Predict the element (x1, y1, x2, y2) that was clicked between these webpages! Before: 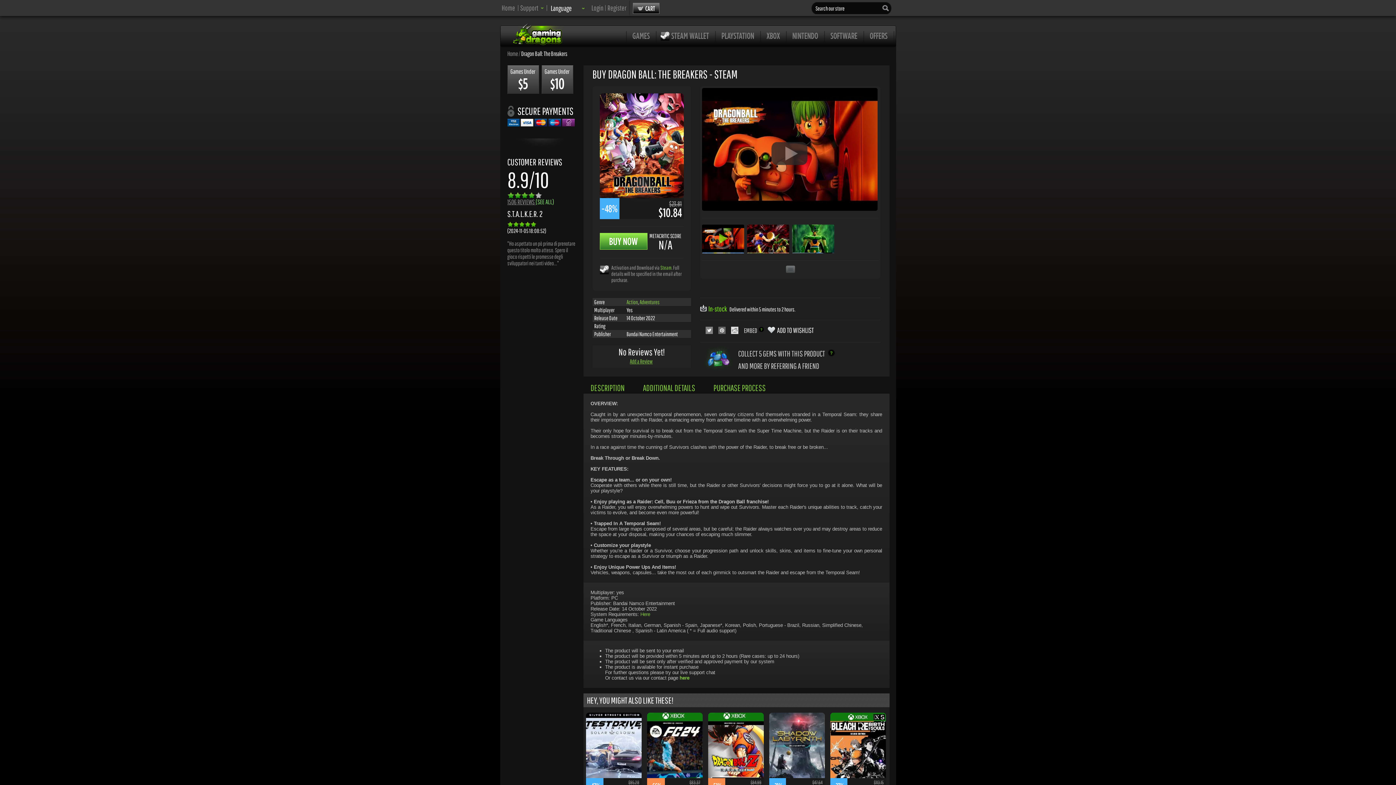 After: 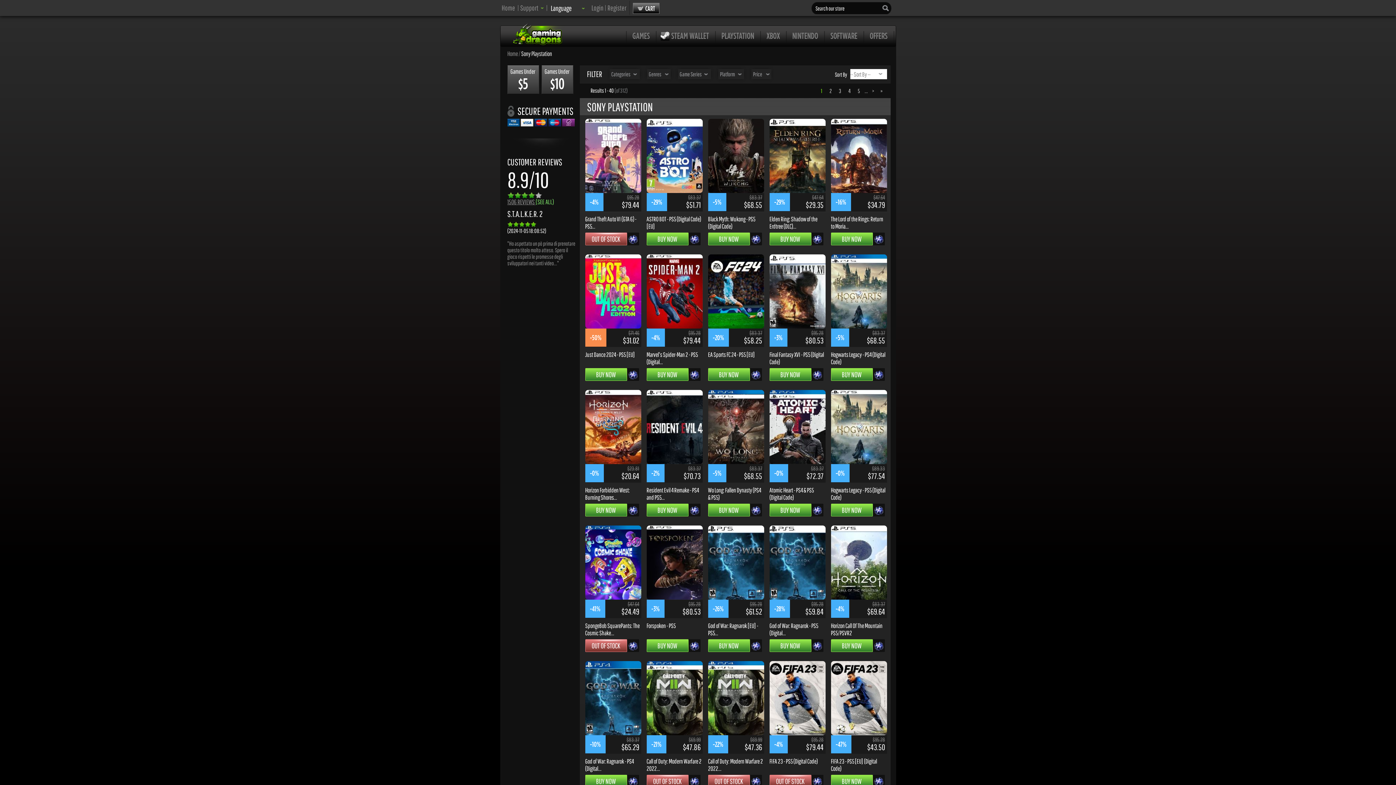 Action: bbox: (721, 30, 754, 40) label: PLAYSTATION